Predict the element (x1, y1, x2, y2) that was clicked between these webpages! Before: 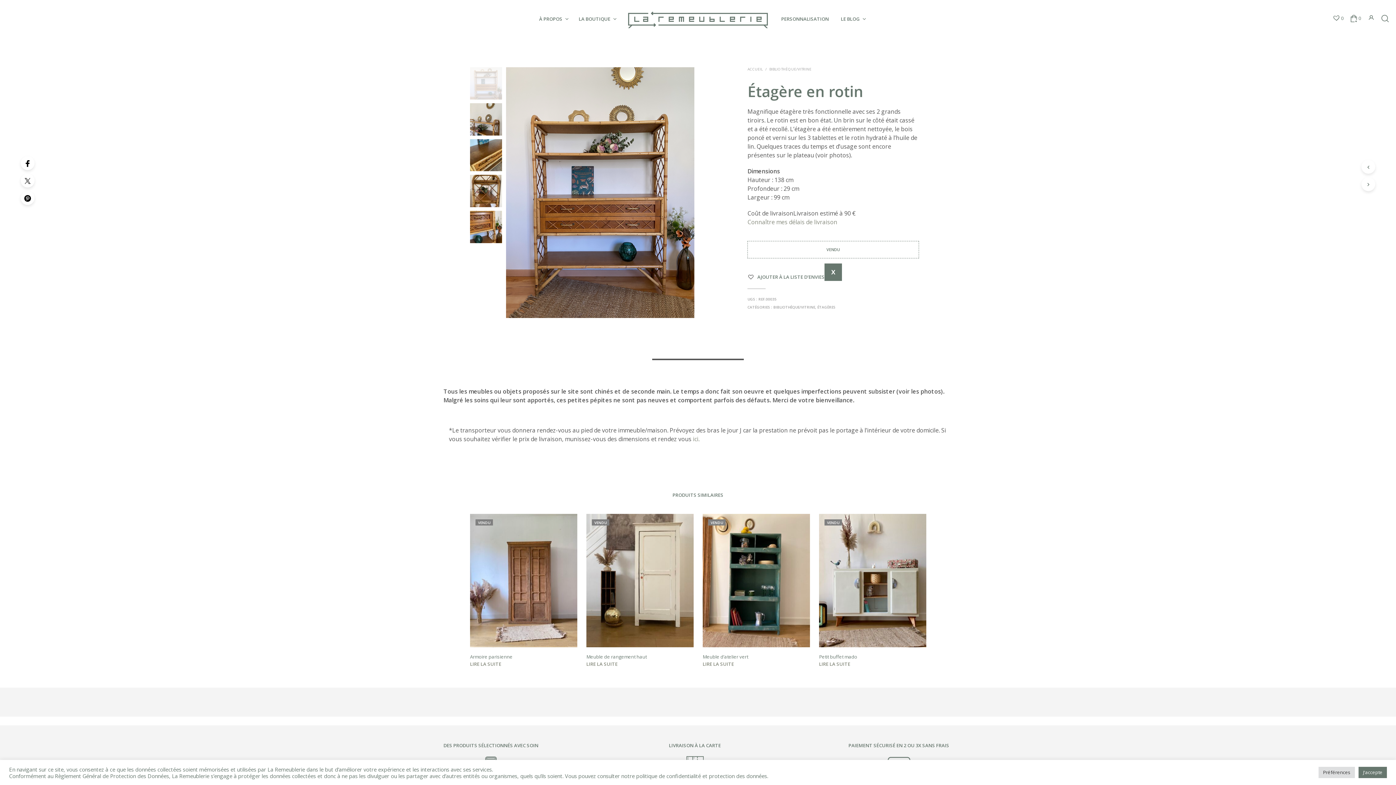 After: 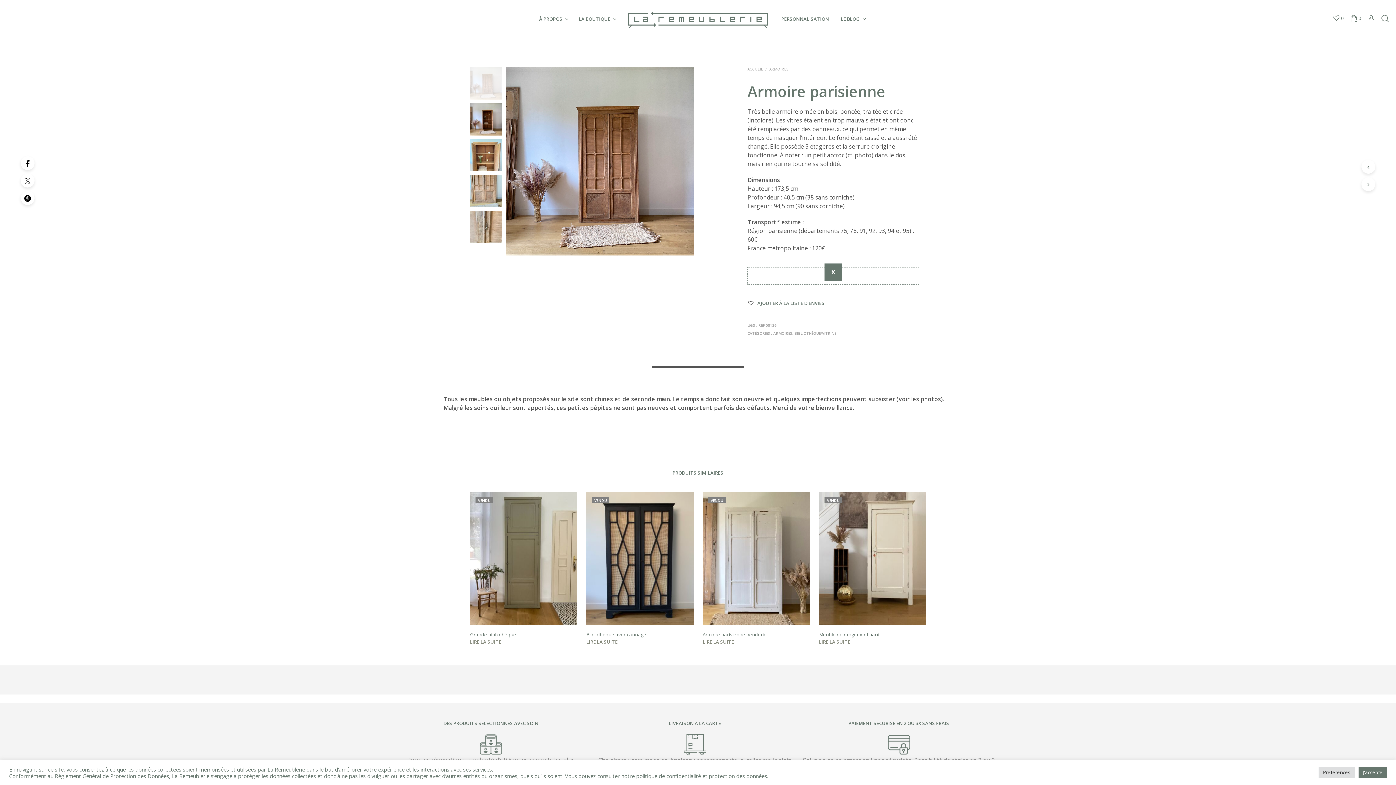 Action: bbox: (470, 660, 501, 672) label: En savoir plus sur “Armoire parisienne”